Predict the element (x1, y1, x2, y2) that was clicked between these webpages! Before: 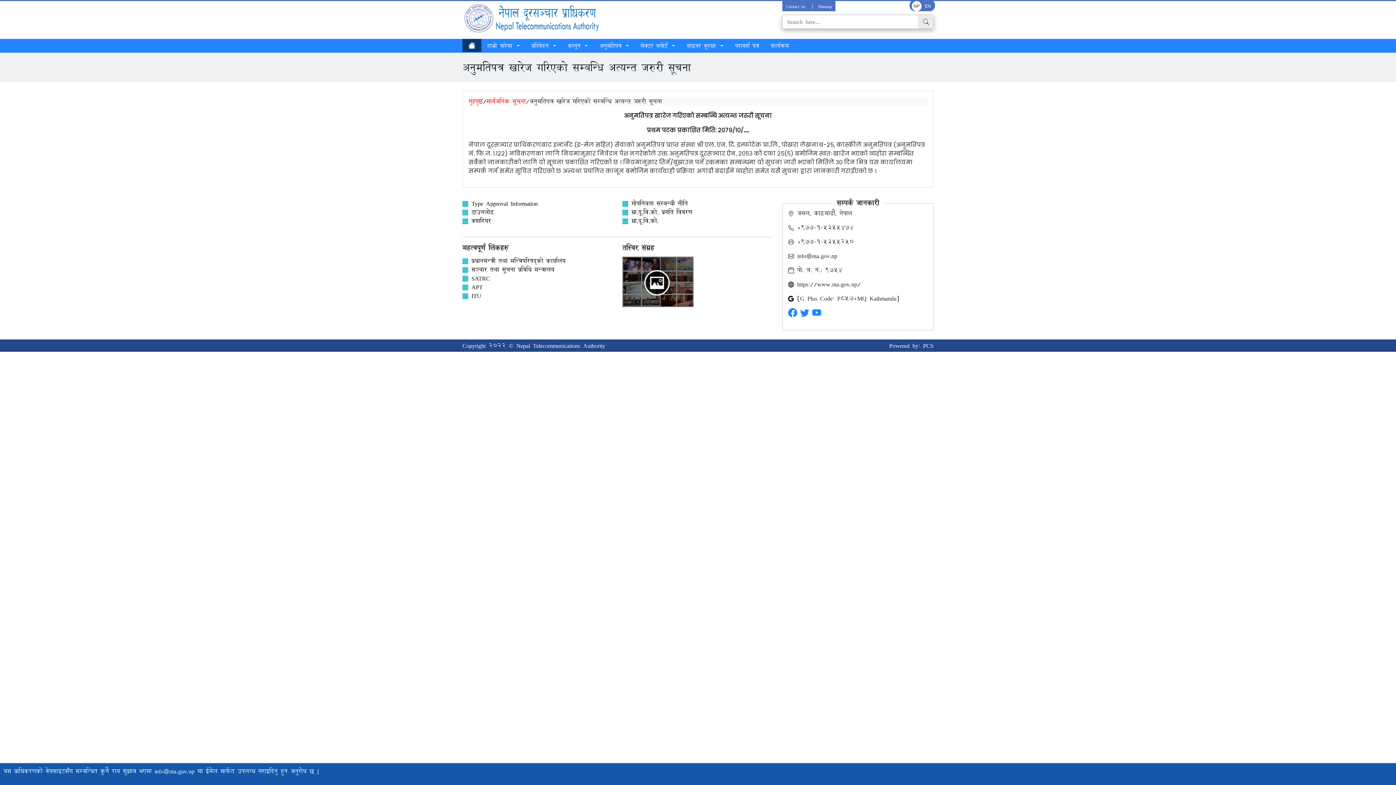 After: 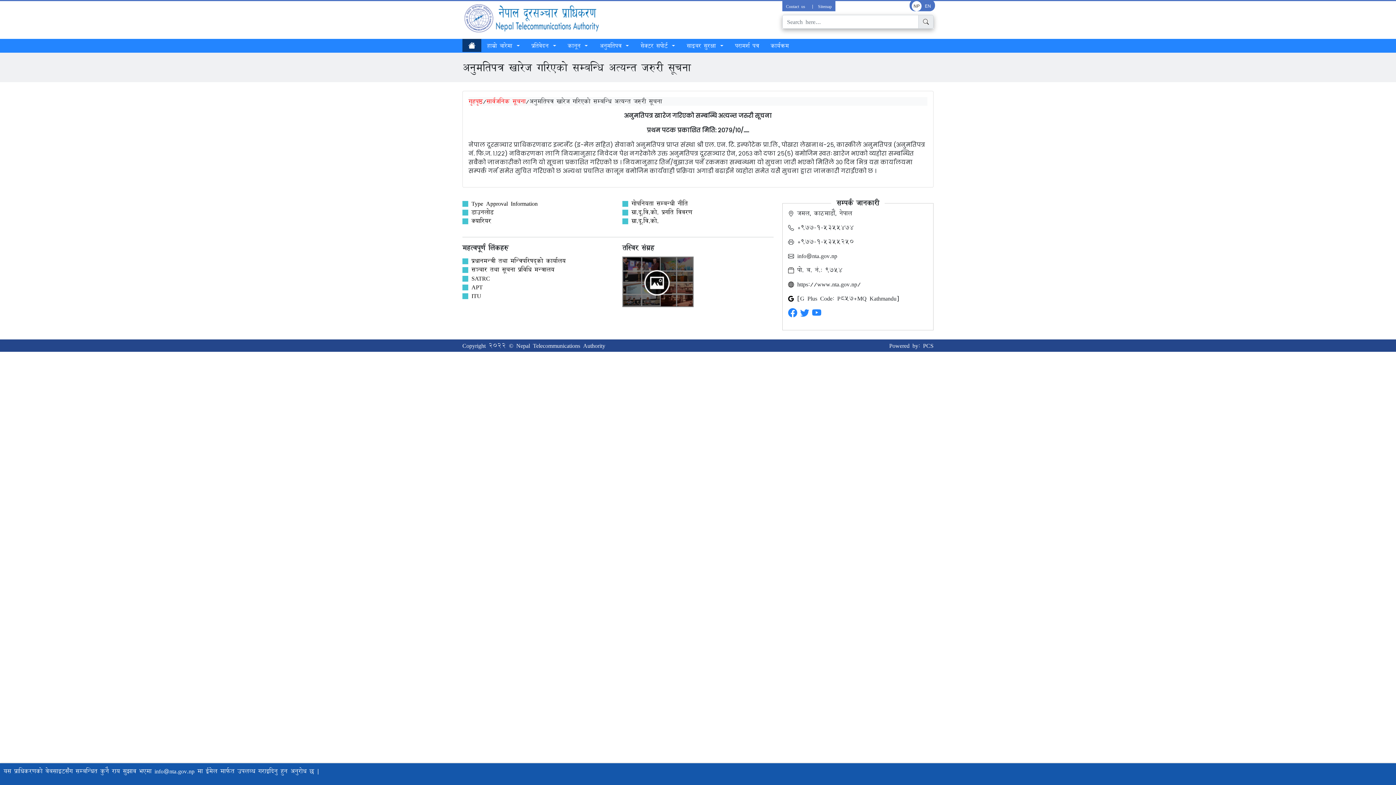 Action: label:   bbox: (800, 309, 812, 319)